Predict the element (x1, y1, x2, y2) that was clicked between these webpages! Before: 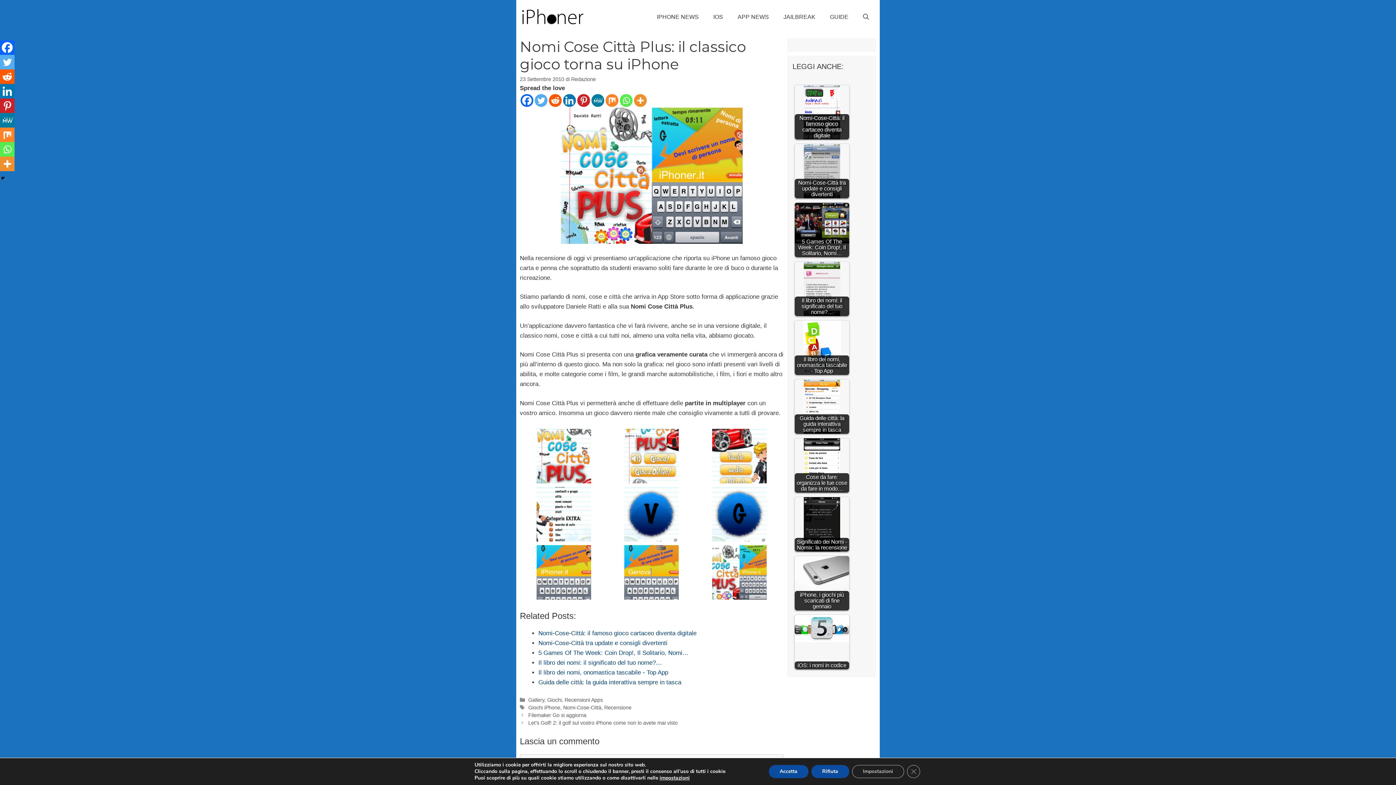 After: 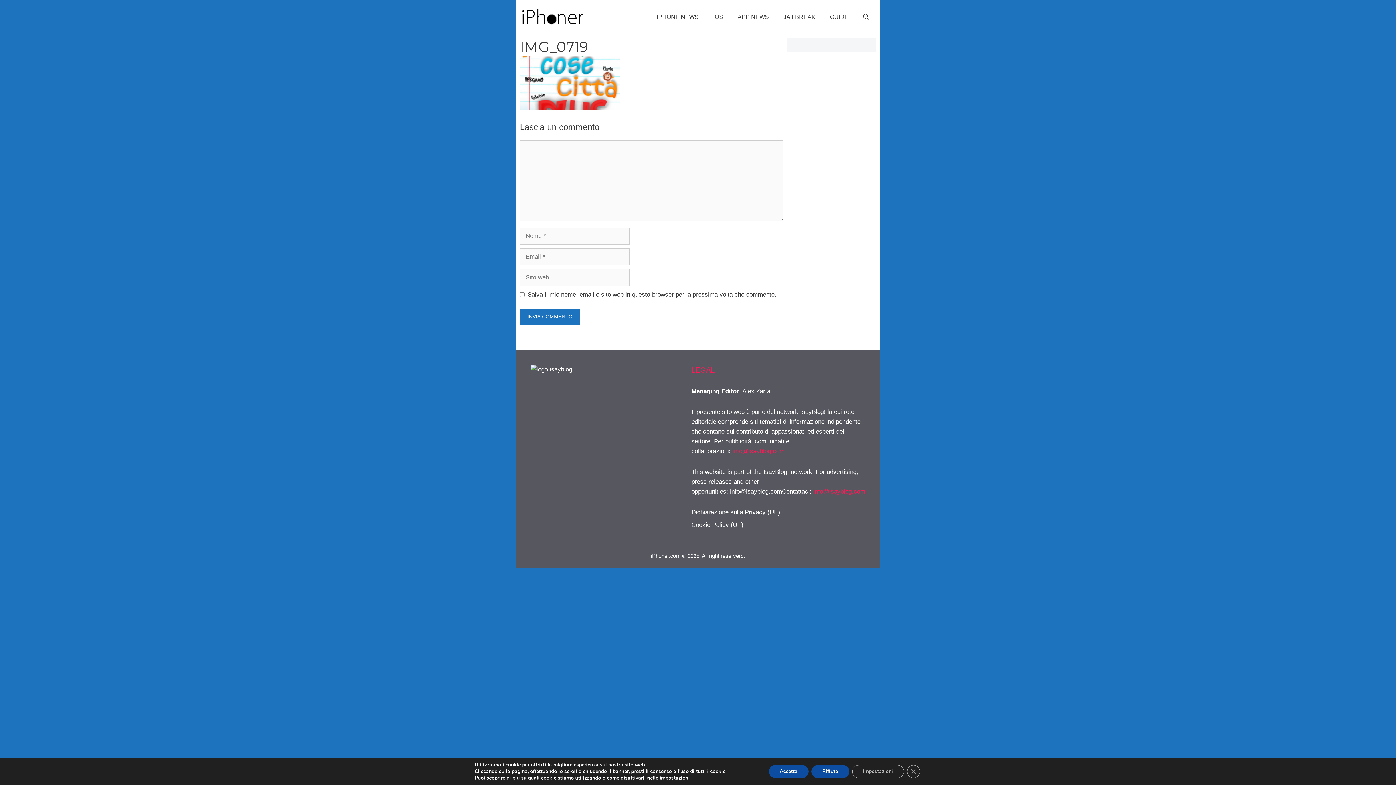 Action: bbox: (536, 475, 591, 482)